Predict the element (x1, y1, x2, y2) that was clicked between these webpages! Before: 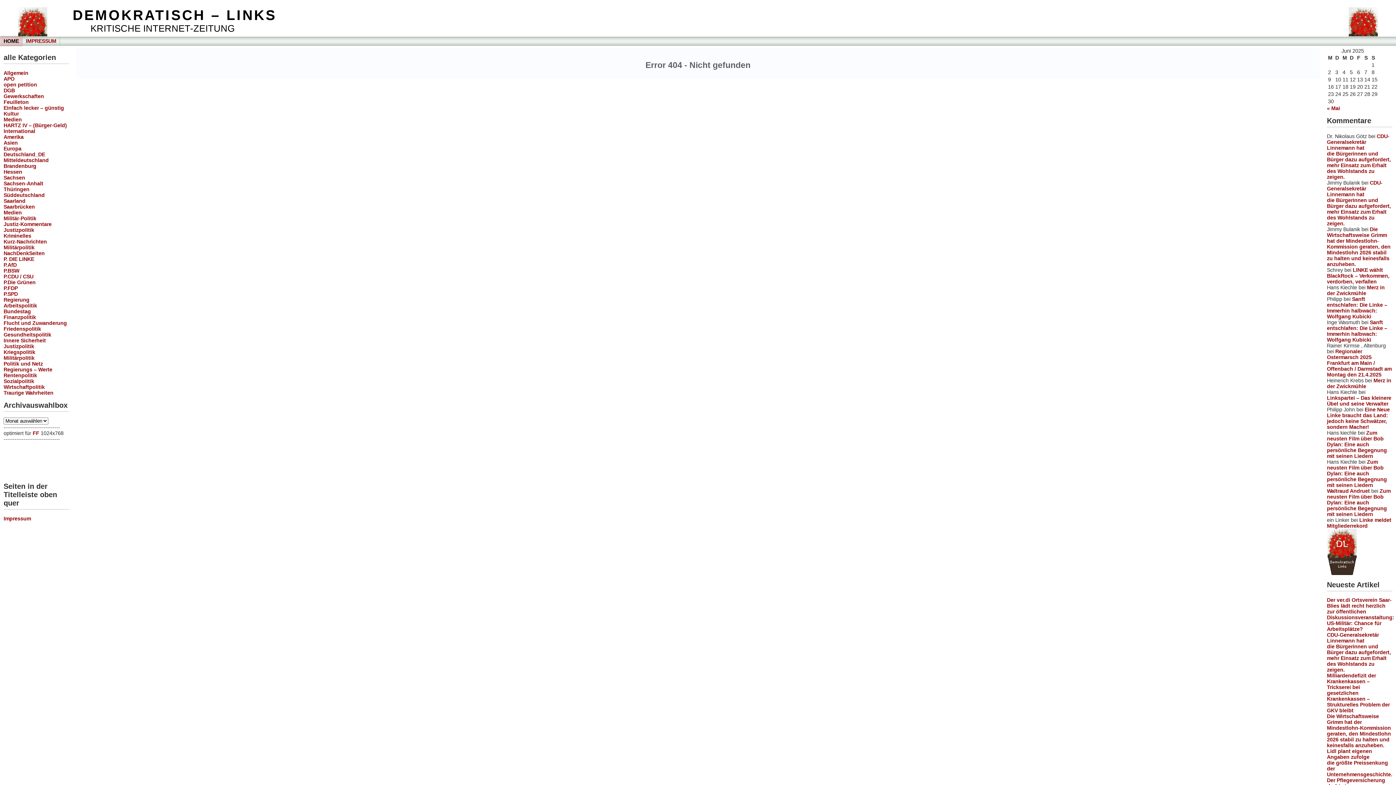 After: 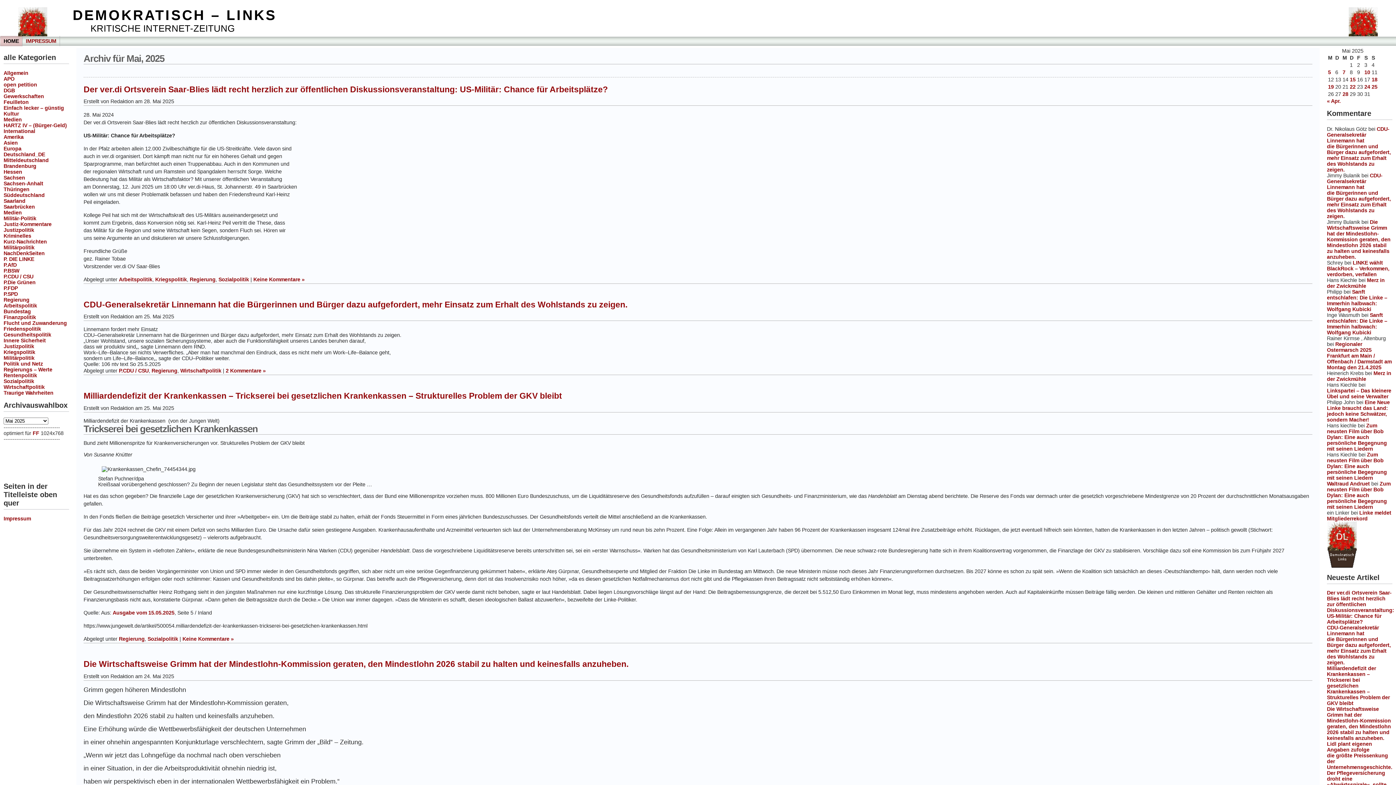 Action: bbox: (1327, 105, 1340, 111) label: « Mai